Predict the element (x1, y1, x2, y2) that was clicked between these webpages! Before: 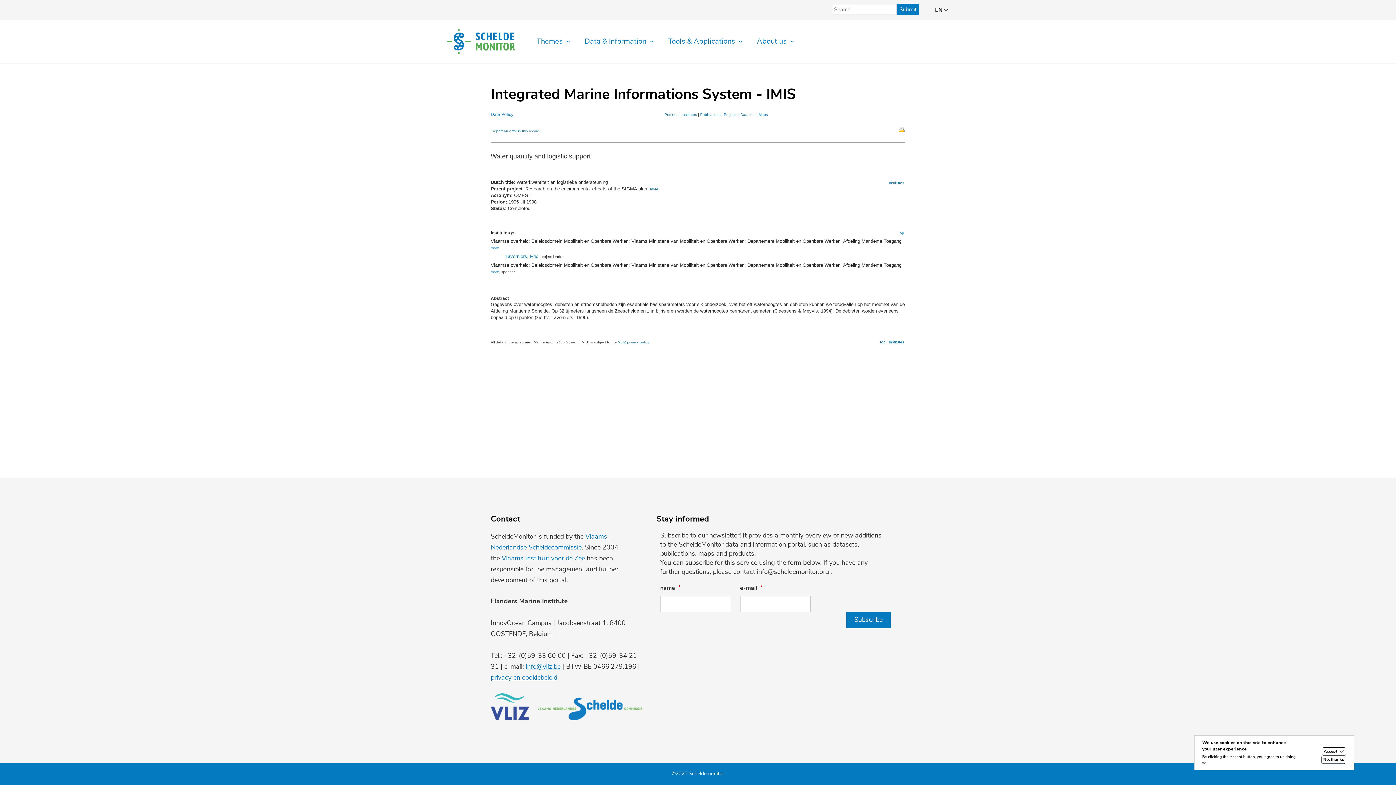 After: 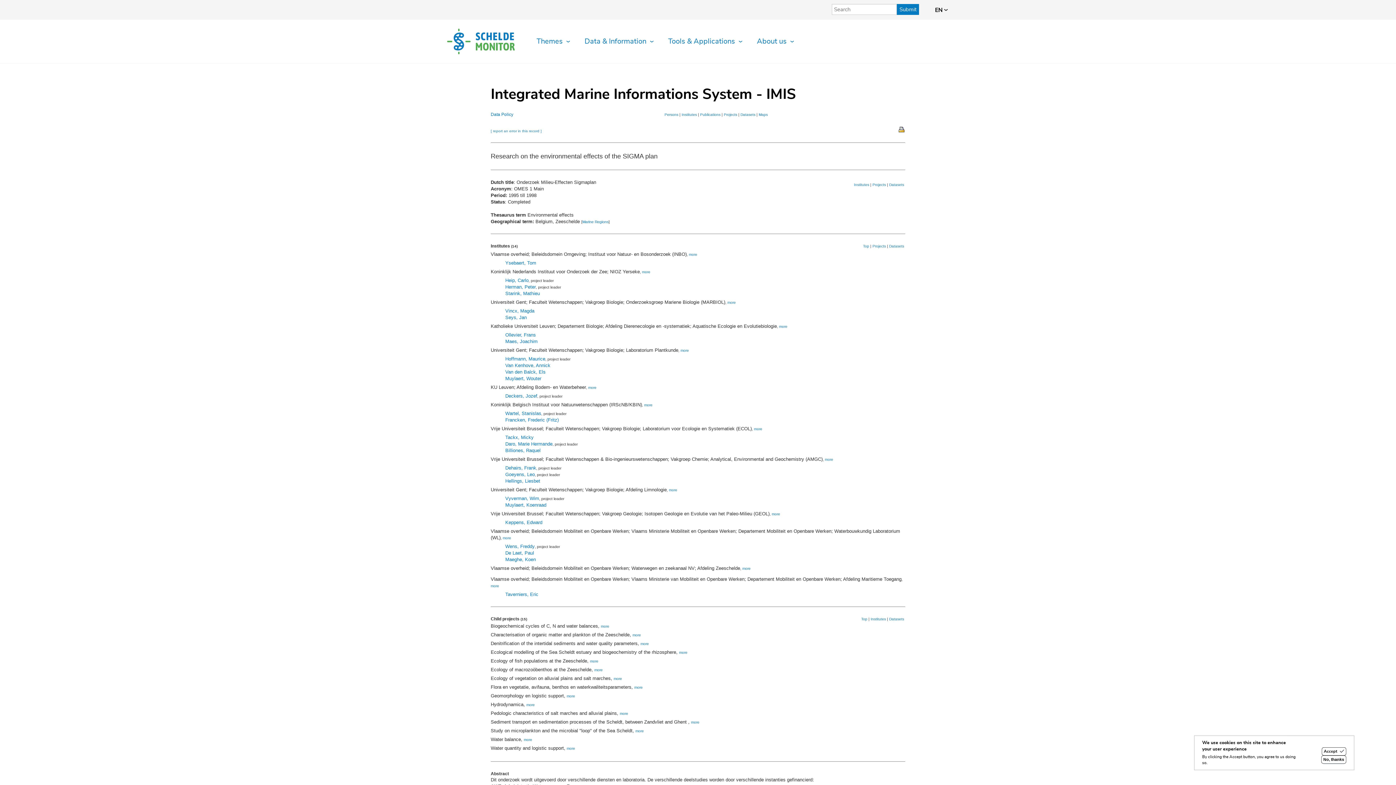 Action: bbox: (650, 187, 658, 191) label: more